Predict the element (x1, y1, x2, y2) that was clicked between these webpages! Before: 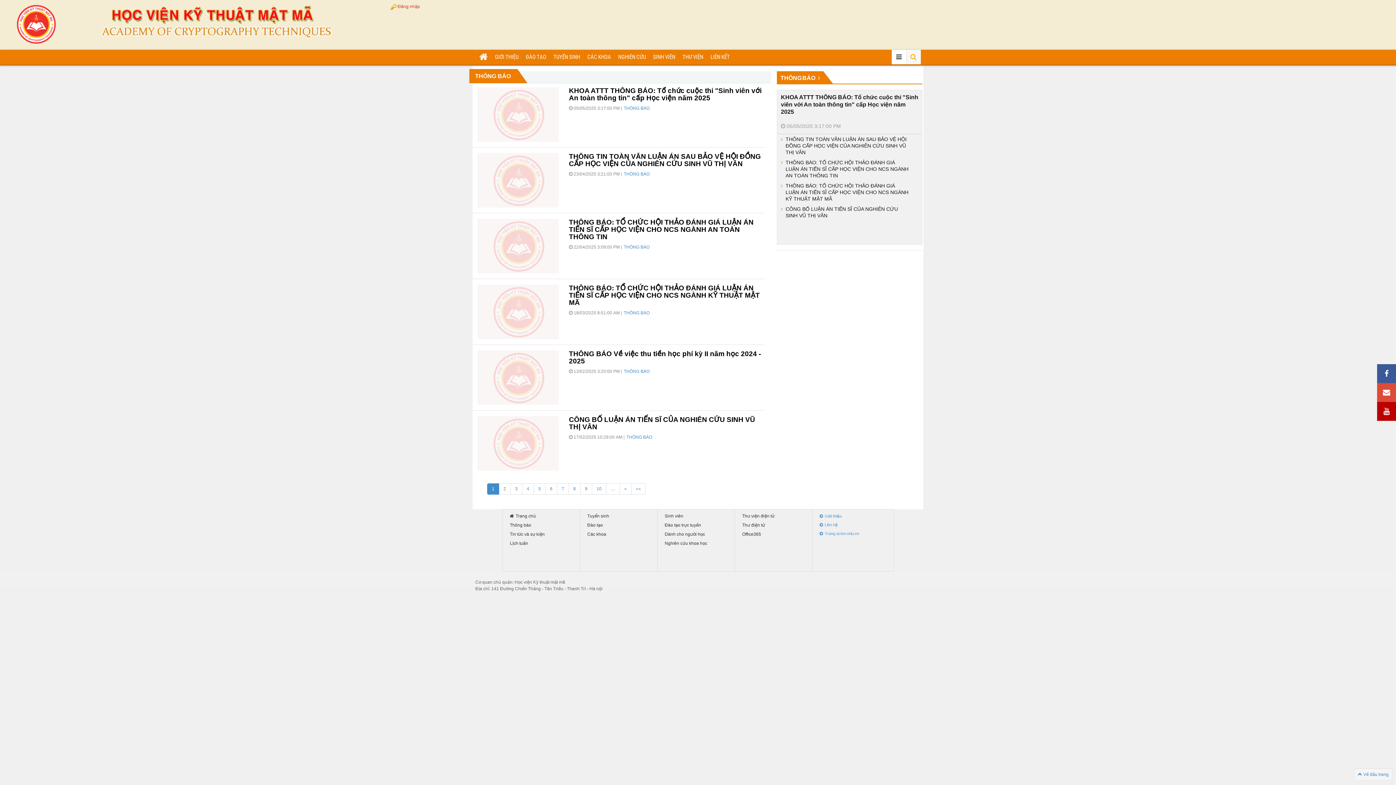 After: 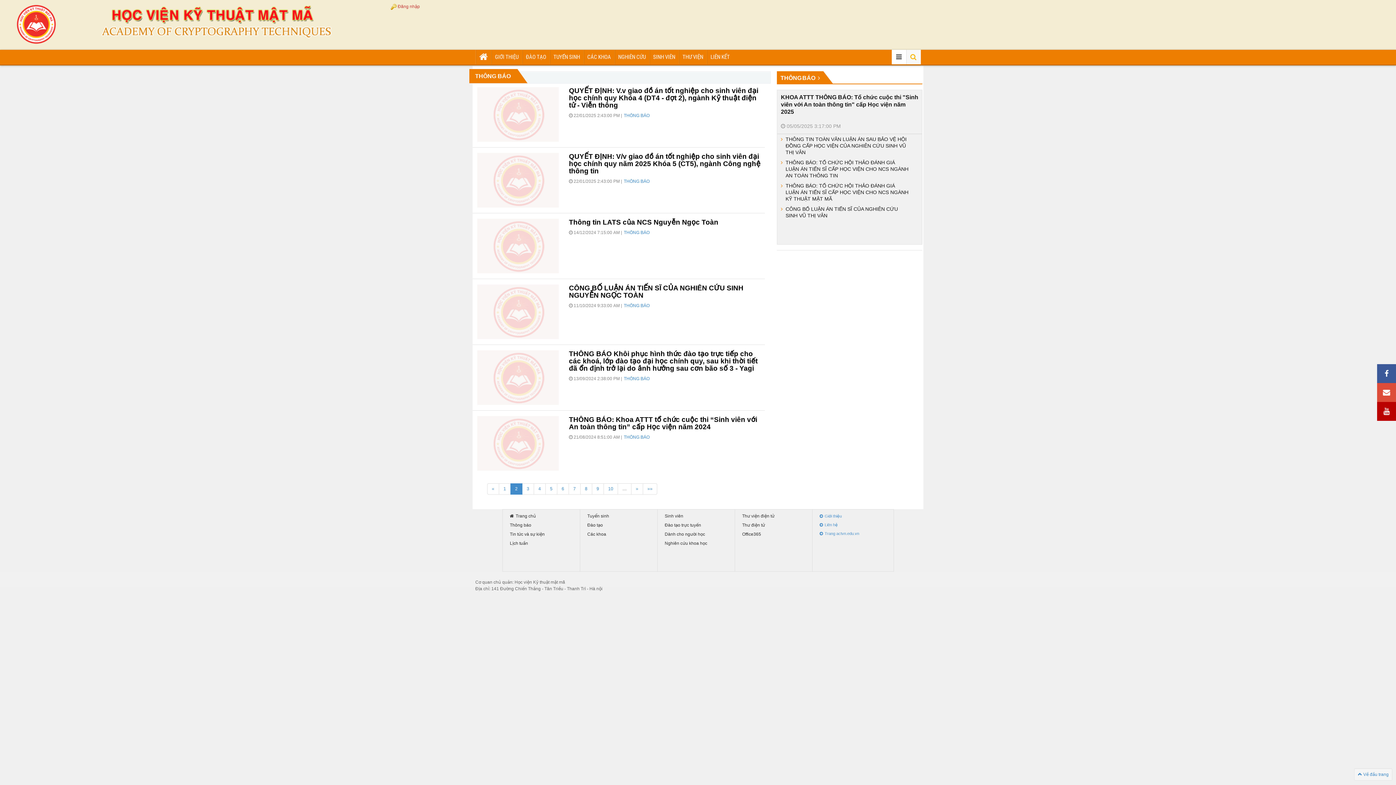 Action: label: 2 bbox: (498, 483, 510, 494)